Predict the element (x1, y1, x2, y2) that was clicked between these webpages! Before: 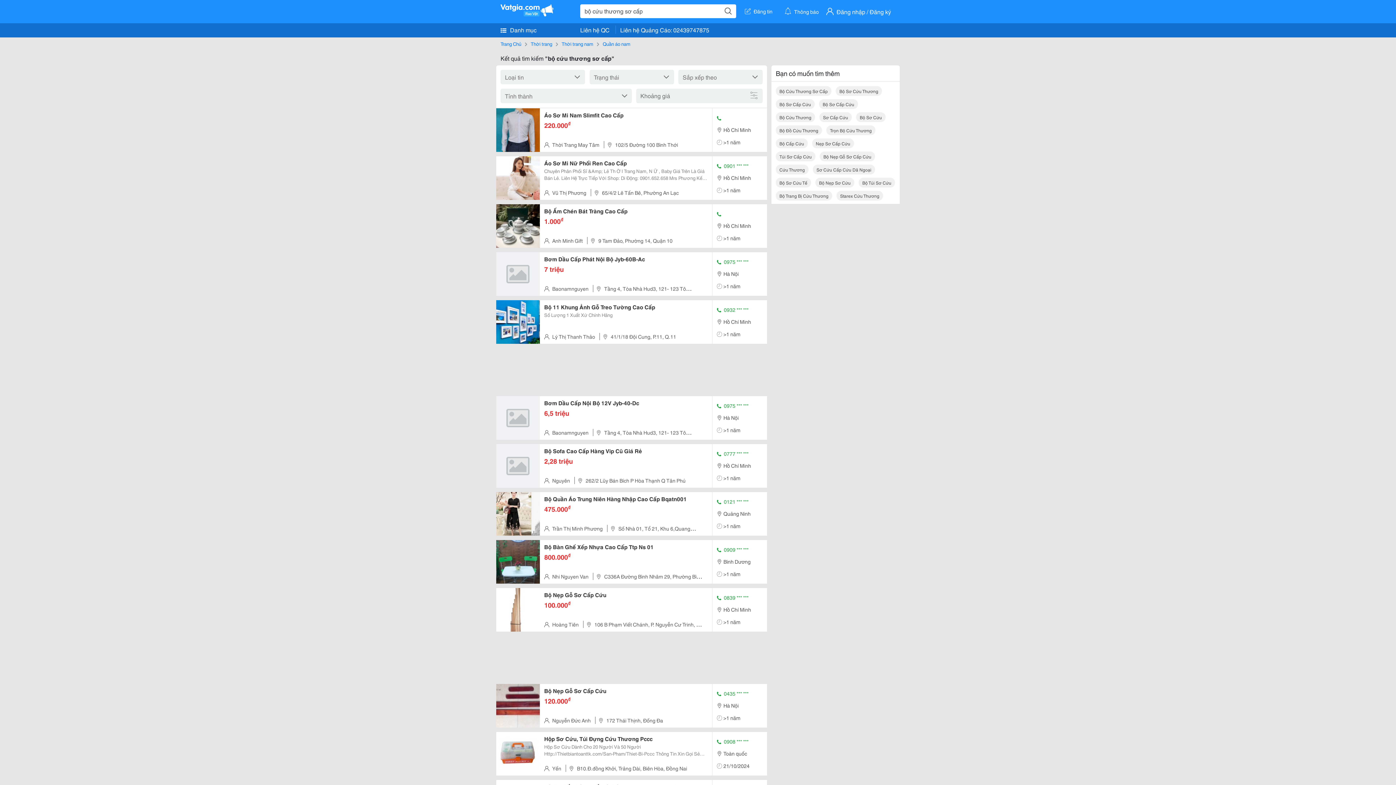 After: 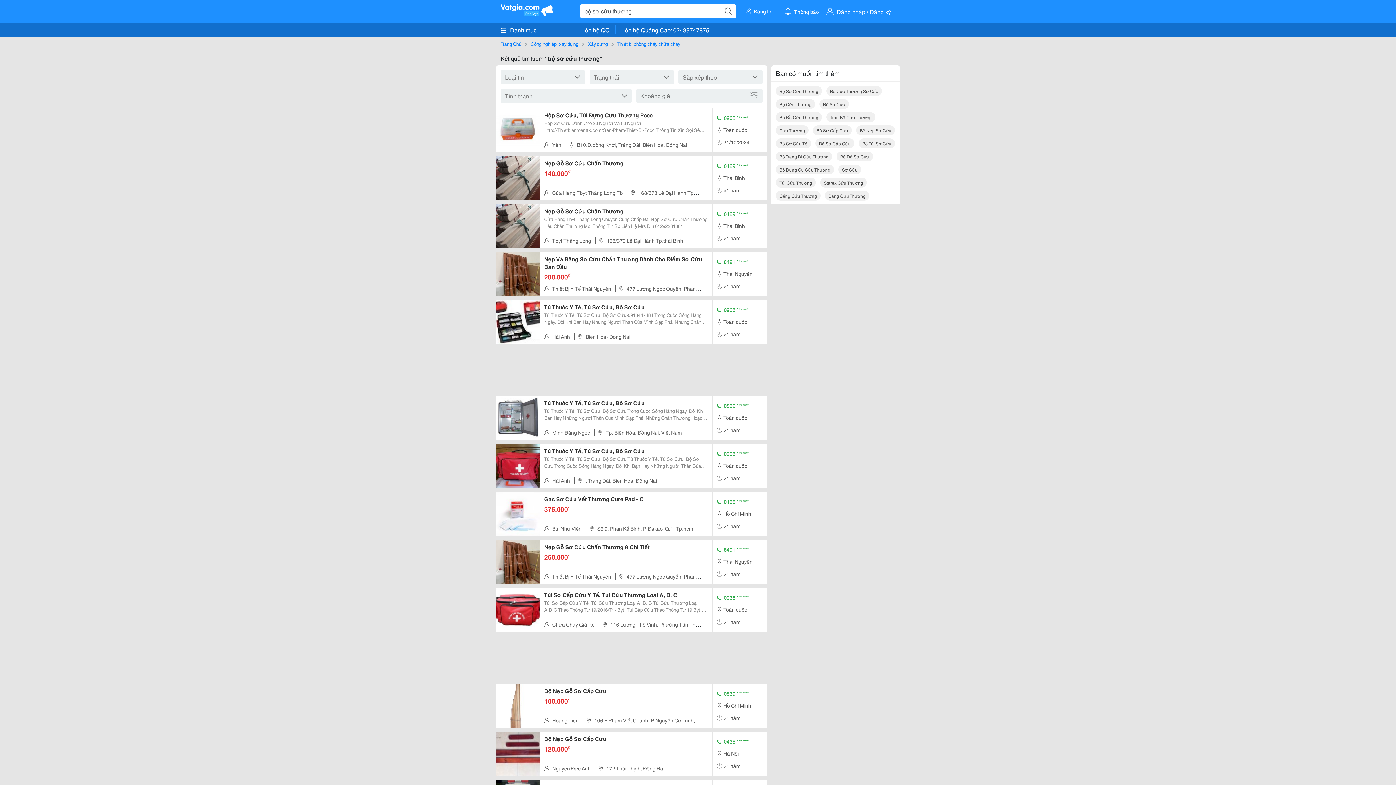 Action: label: Bộ Sơ Cứu Thương bbox: (836, 86, 882, 96)